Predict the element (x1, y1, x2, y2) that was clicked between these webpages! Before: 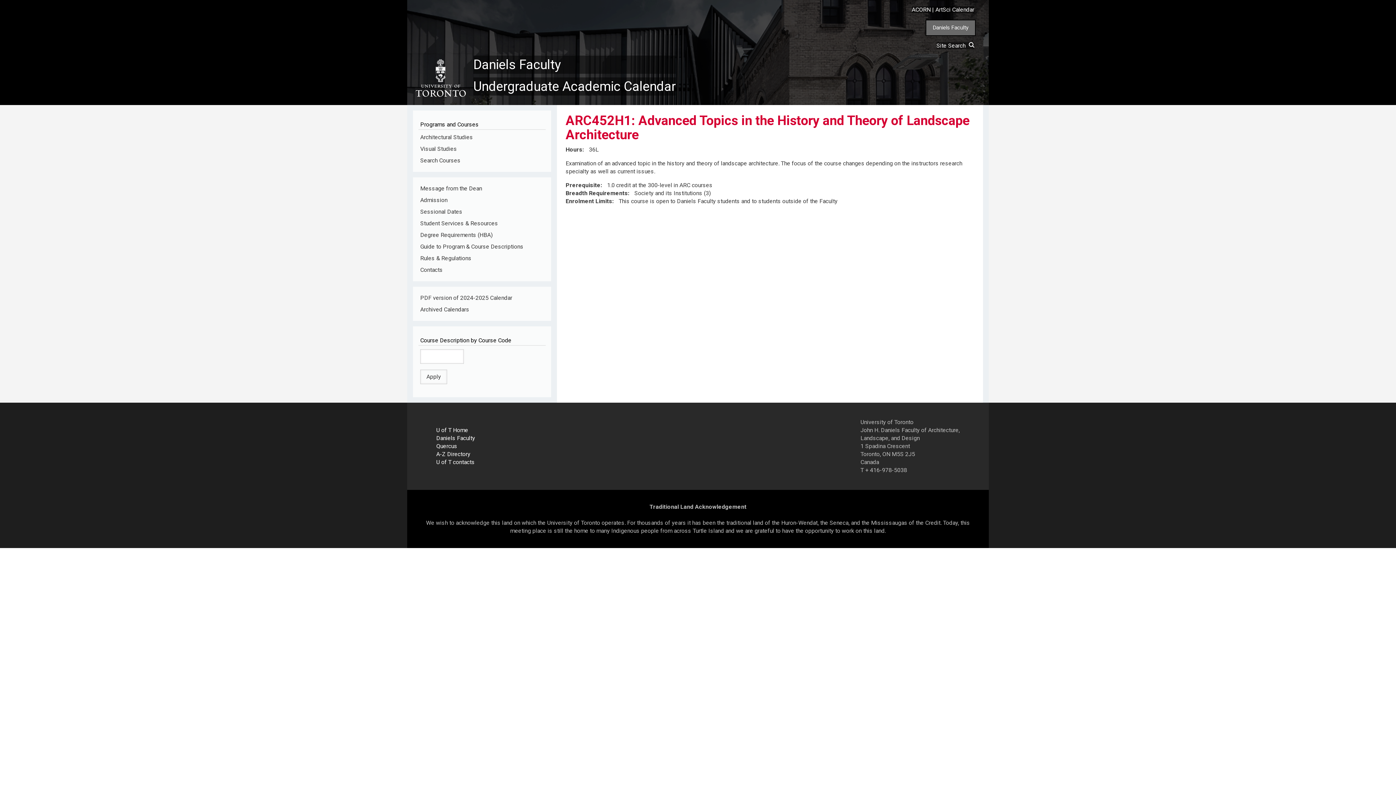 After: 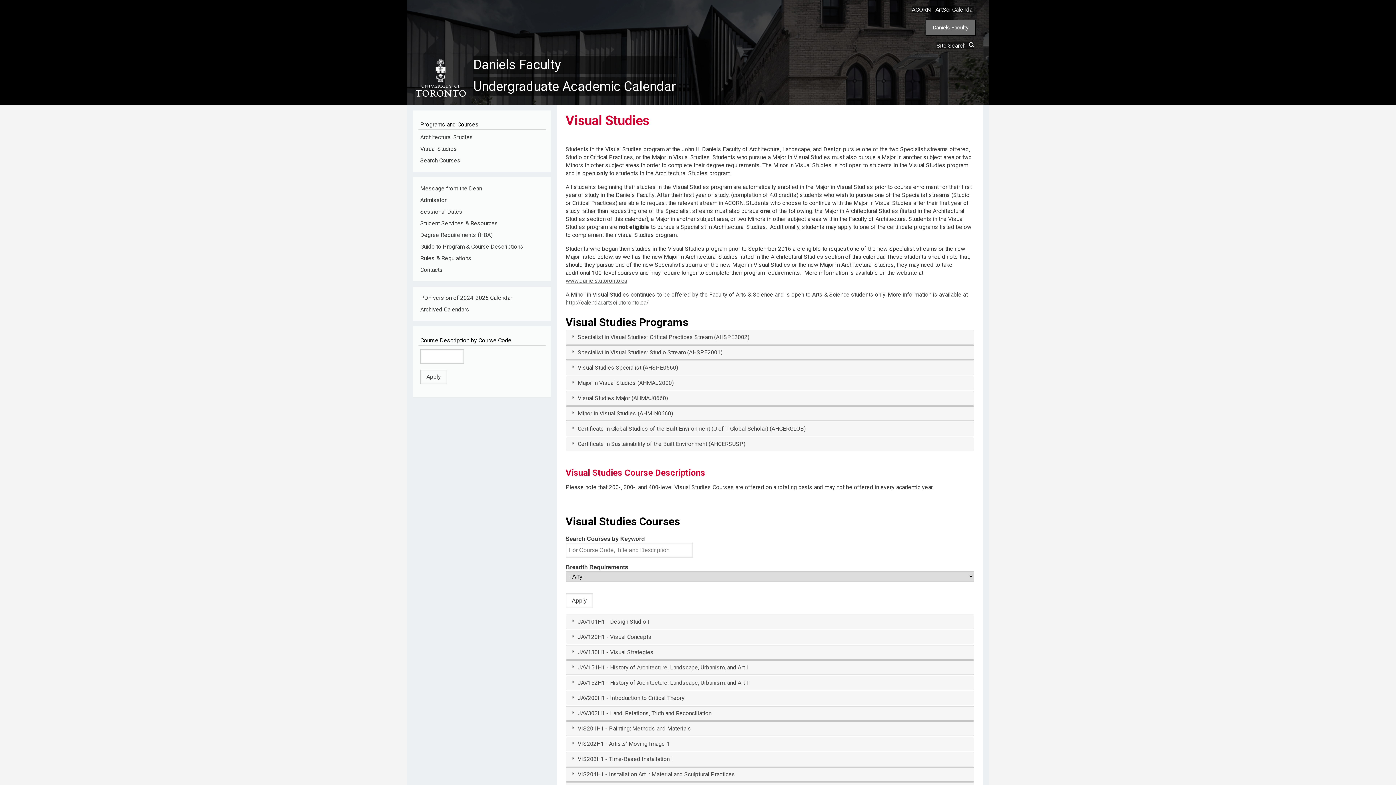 Action: bbox: (420, 145, 457, 152) label: Visual Studies